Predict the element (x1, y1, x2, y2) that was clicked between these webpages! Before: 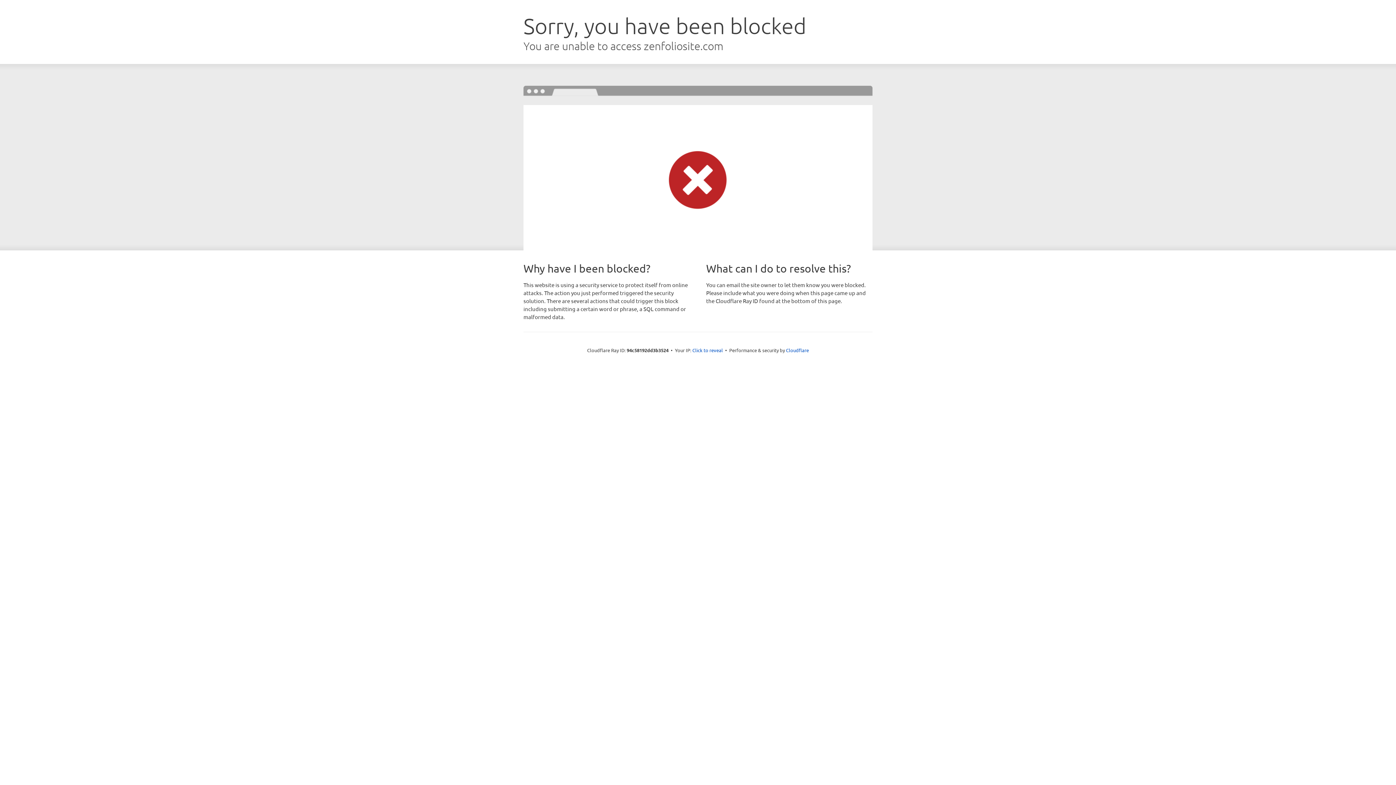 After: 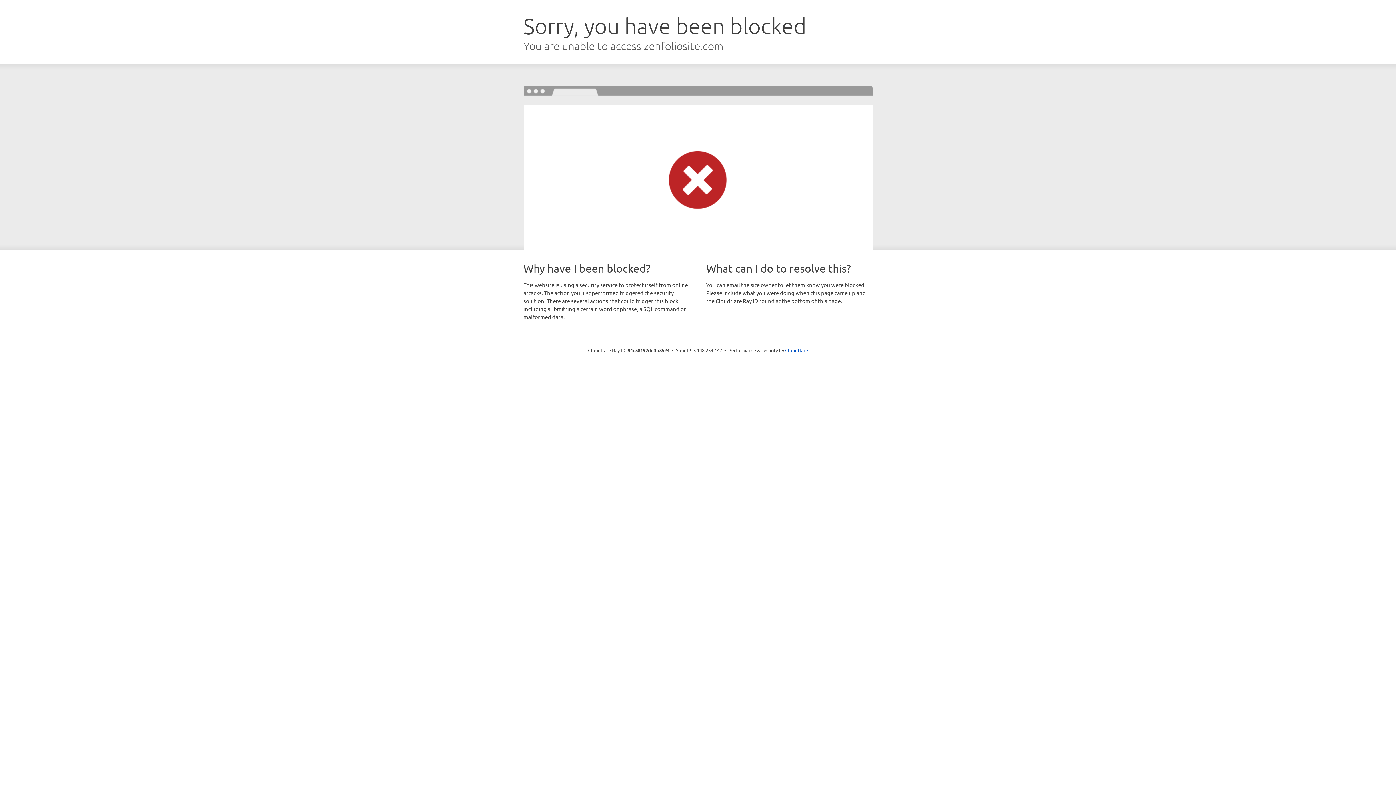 Action: label: Click to reveal bbox: (692, 346, 723, 353)